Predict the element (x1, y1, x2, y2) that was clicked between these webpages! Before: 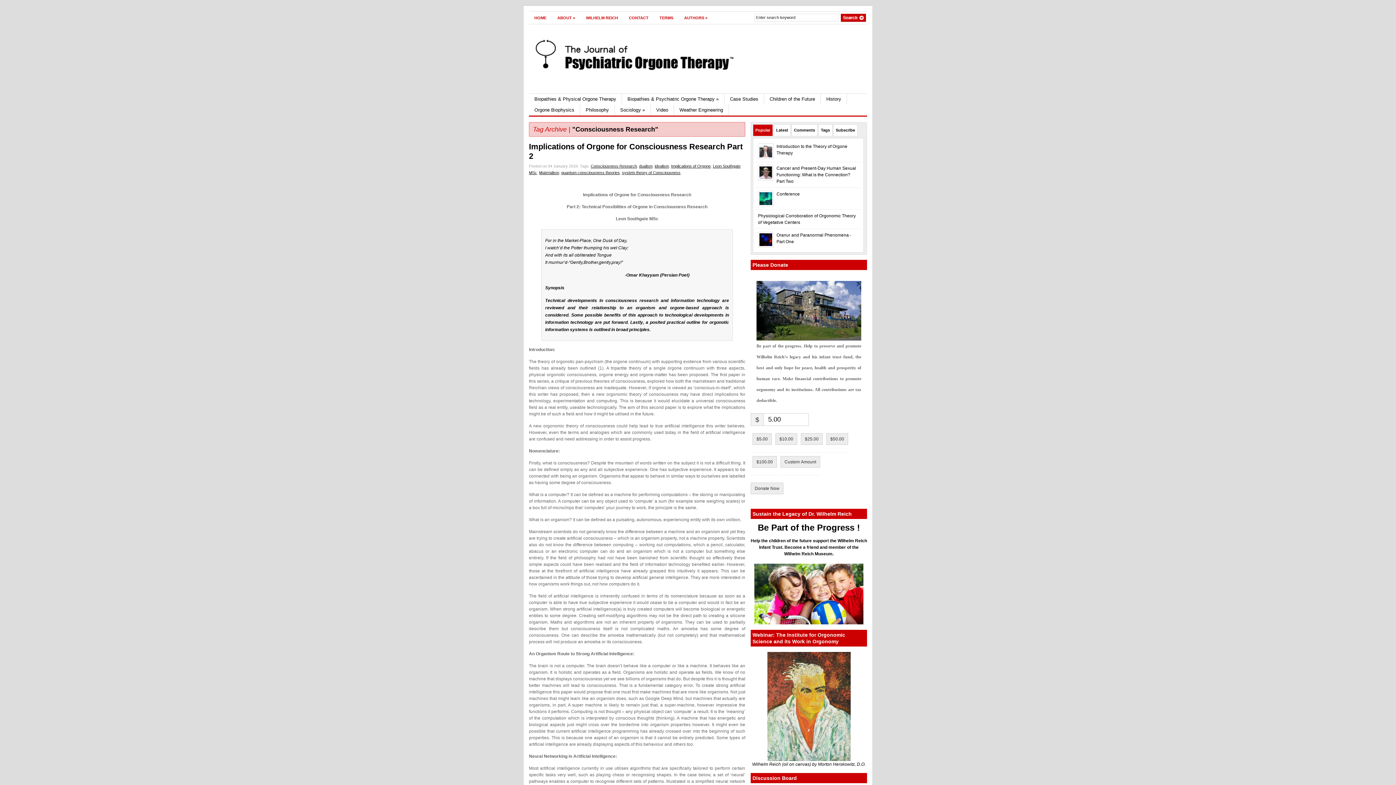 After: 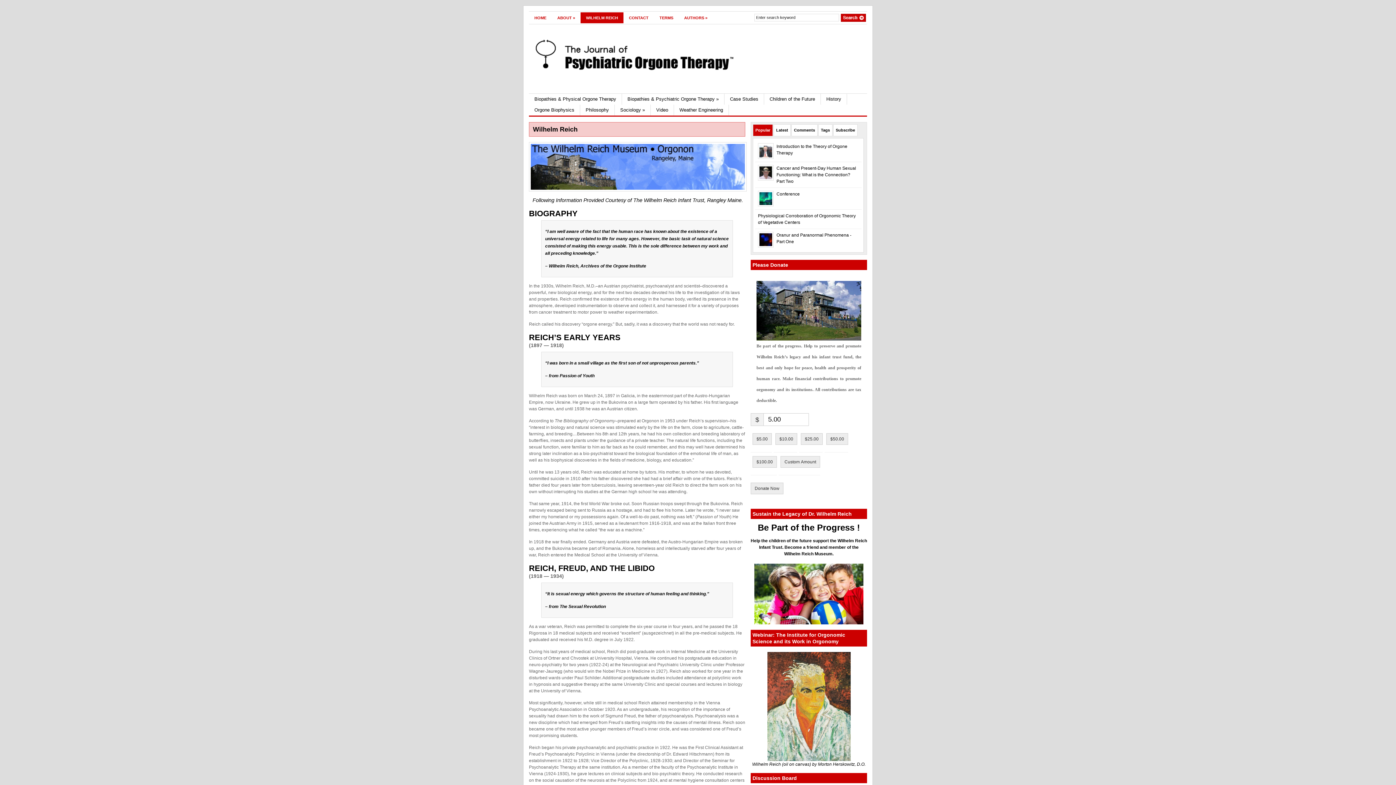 Action: label: WILHELM REICH bbox: (580, 12, 623, 23)